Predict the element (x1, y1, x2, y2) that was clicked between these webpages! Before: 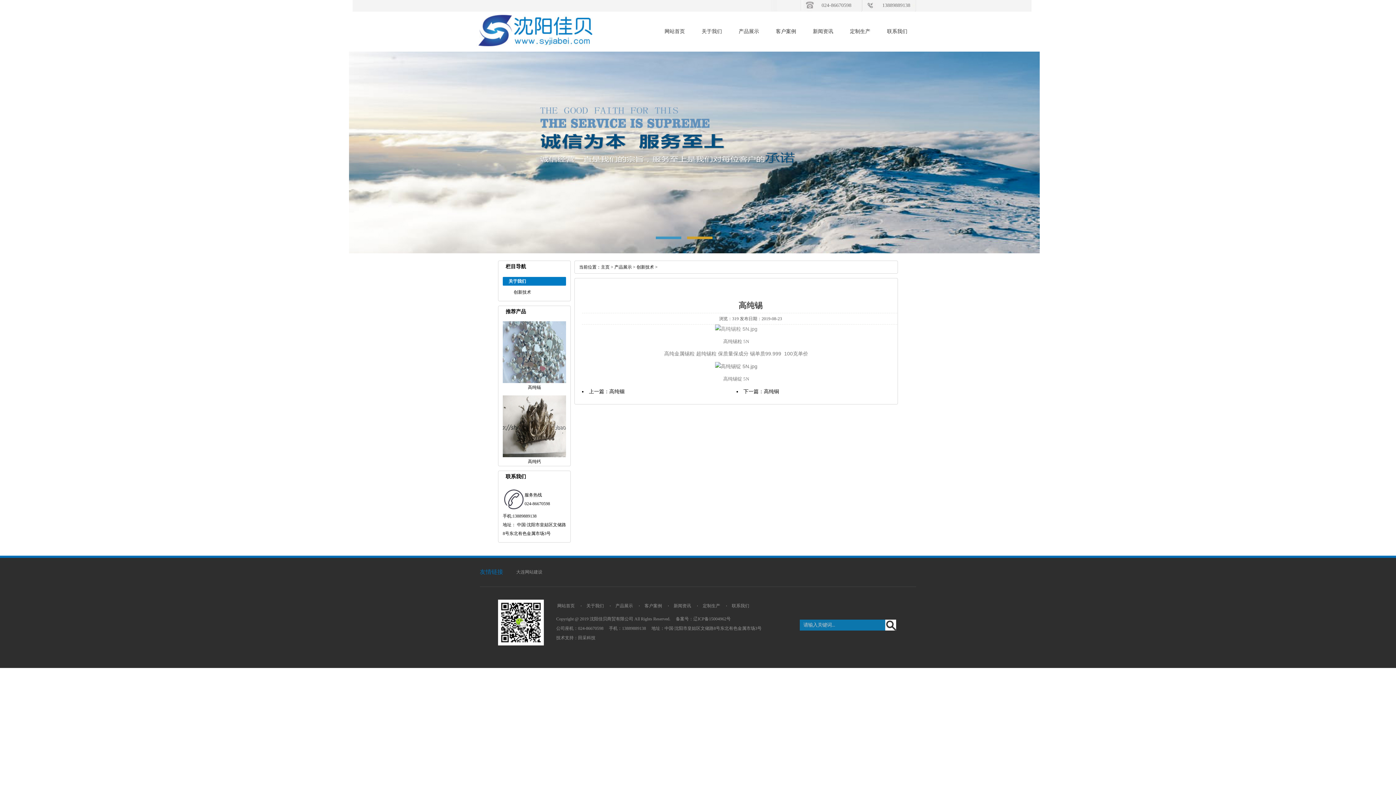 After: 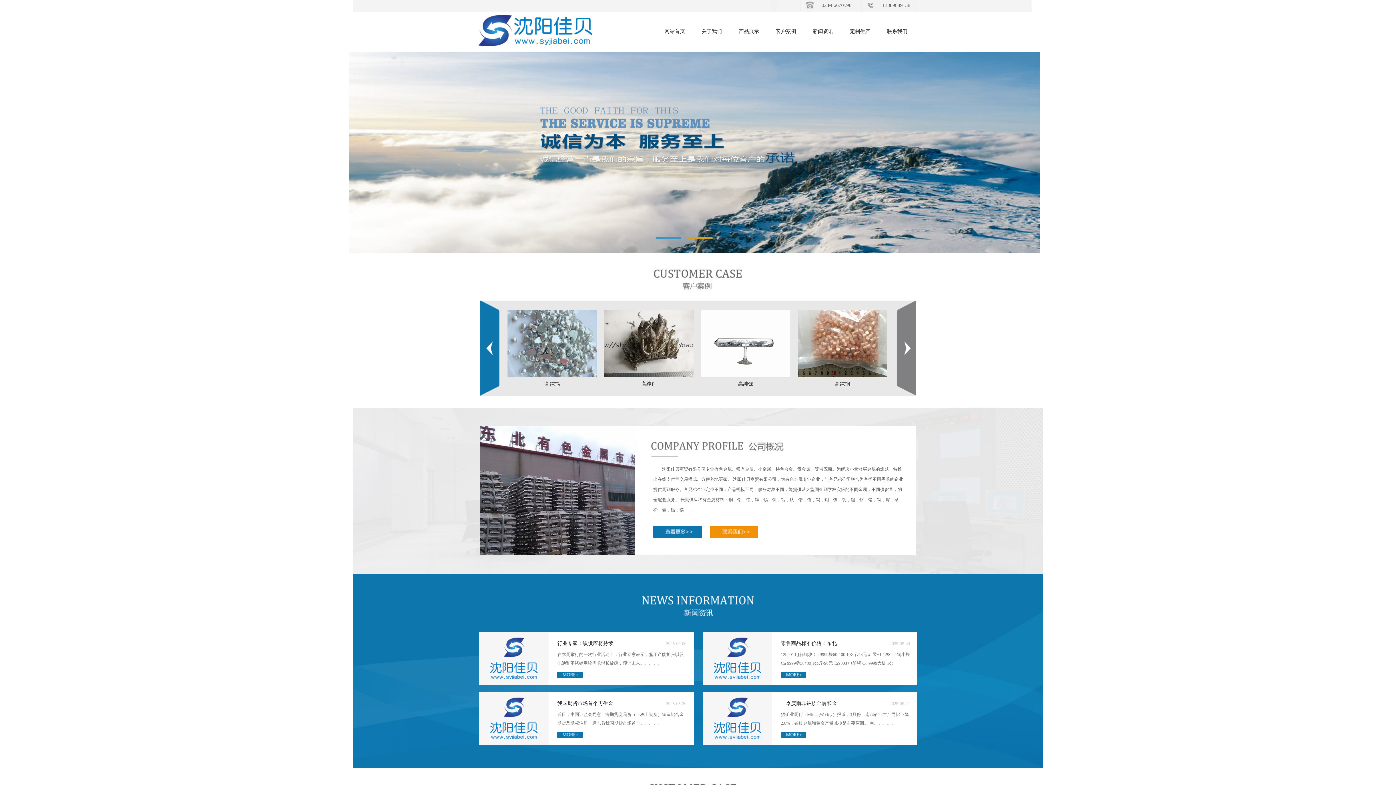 Action: bbox: (557, 603, 574, 608) label: 网站首页